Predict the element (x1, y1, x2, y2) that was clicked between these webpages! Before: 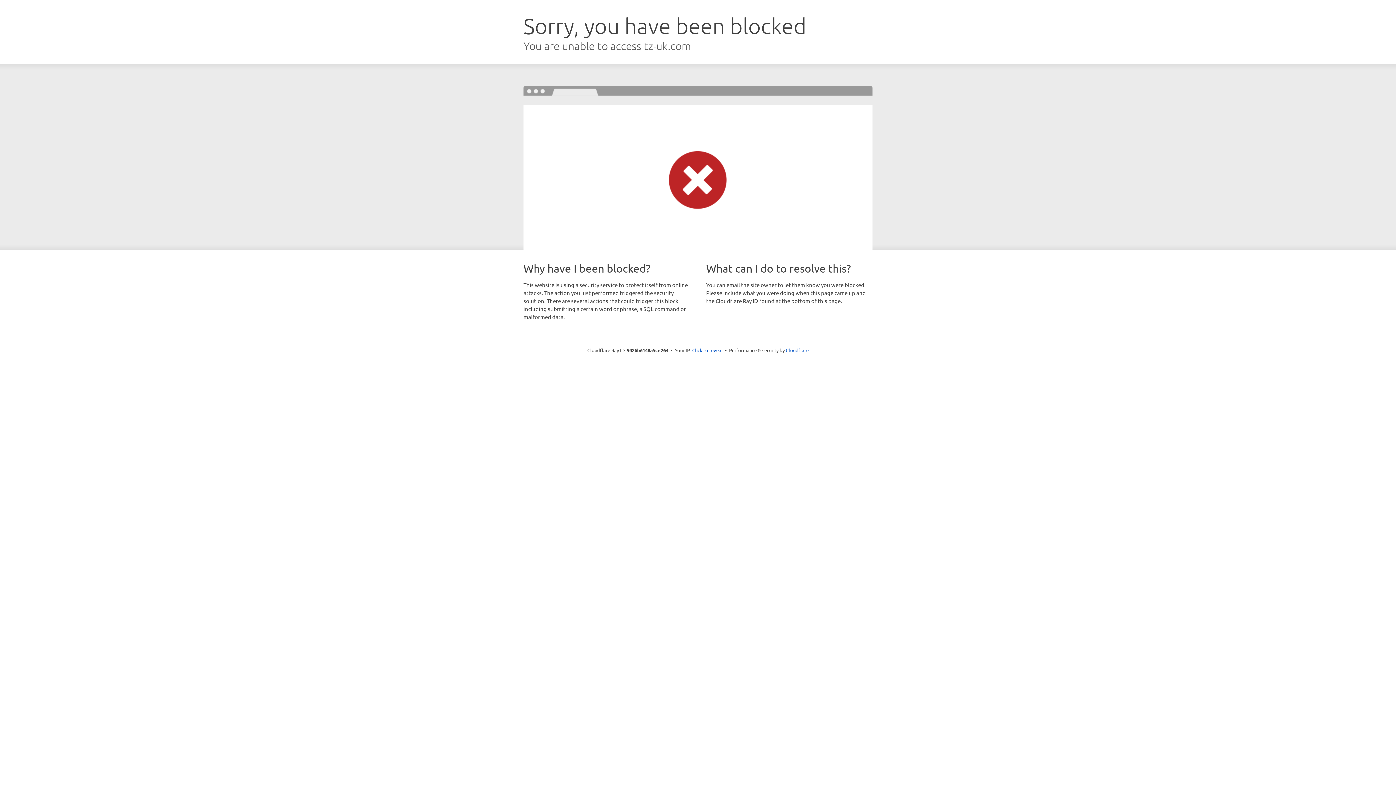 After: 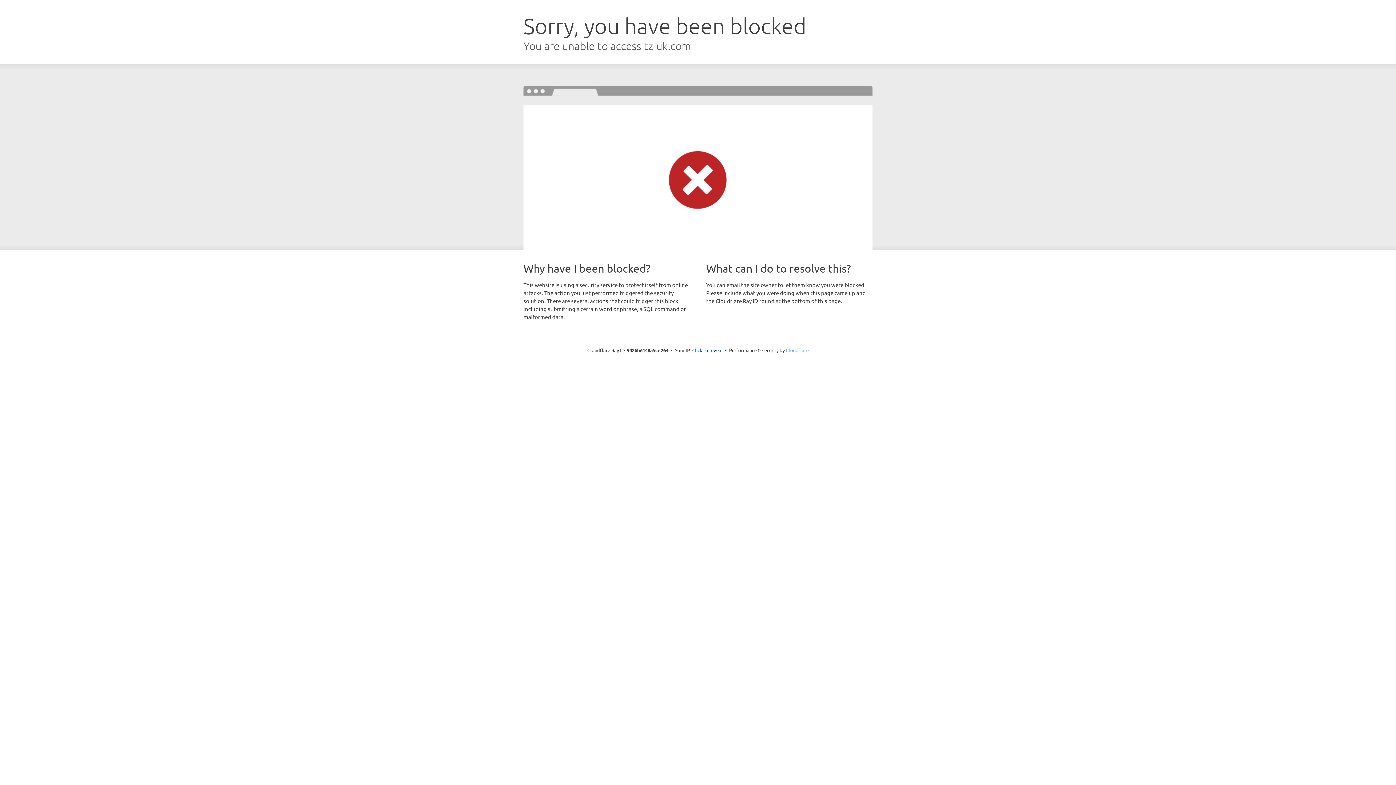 Action: bbox: (786, 347, 808, 353) label: Cloudflare